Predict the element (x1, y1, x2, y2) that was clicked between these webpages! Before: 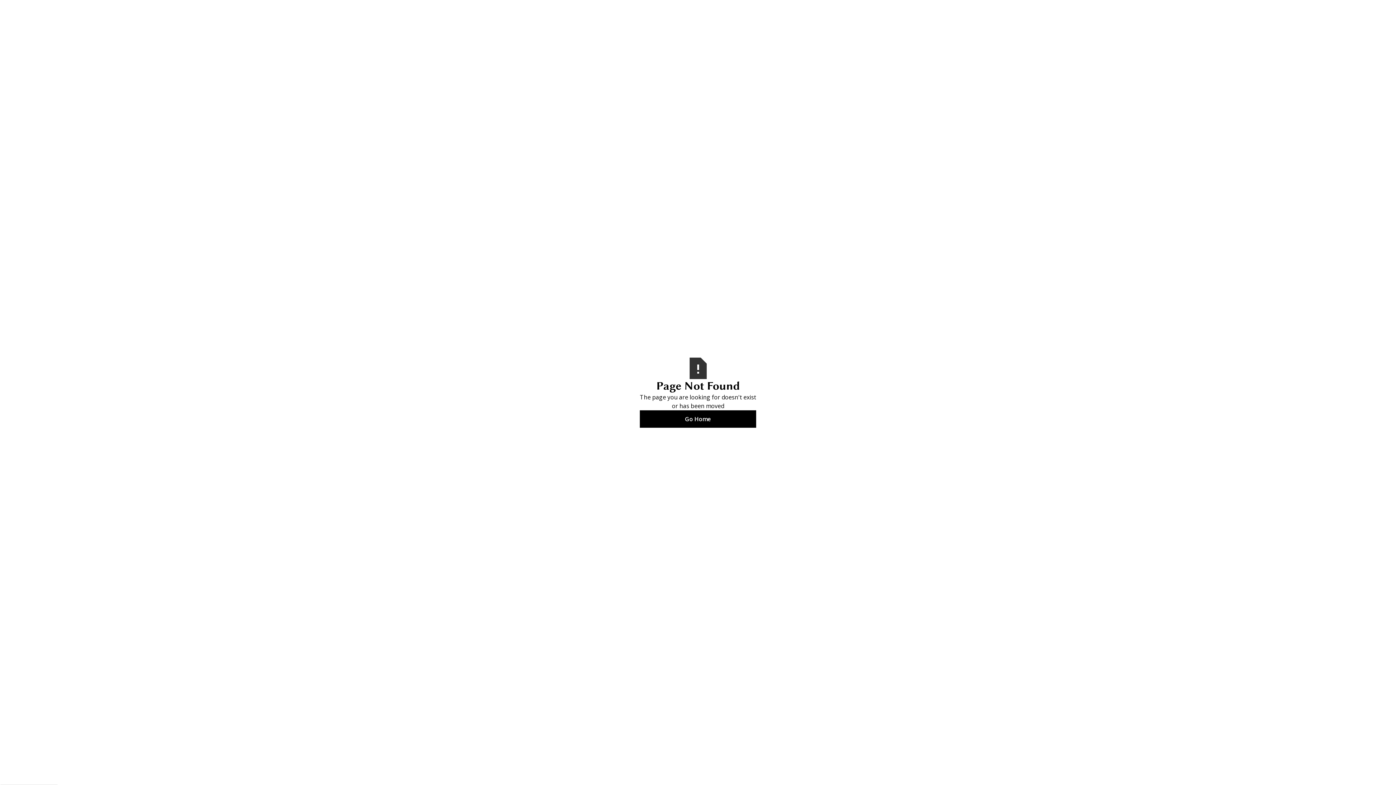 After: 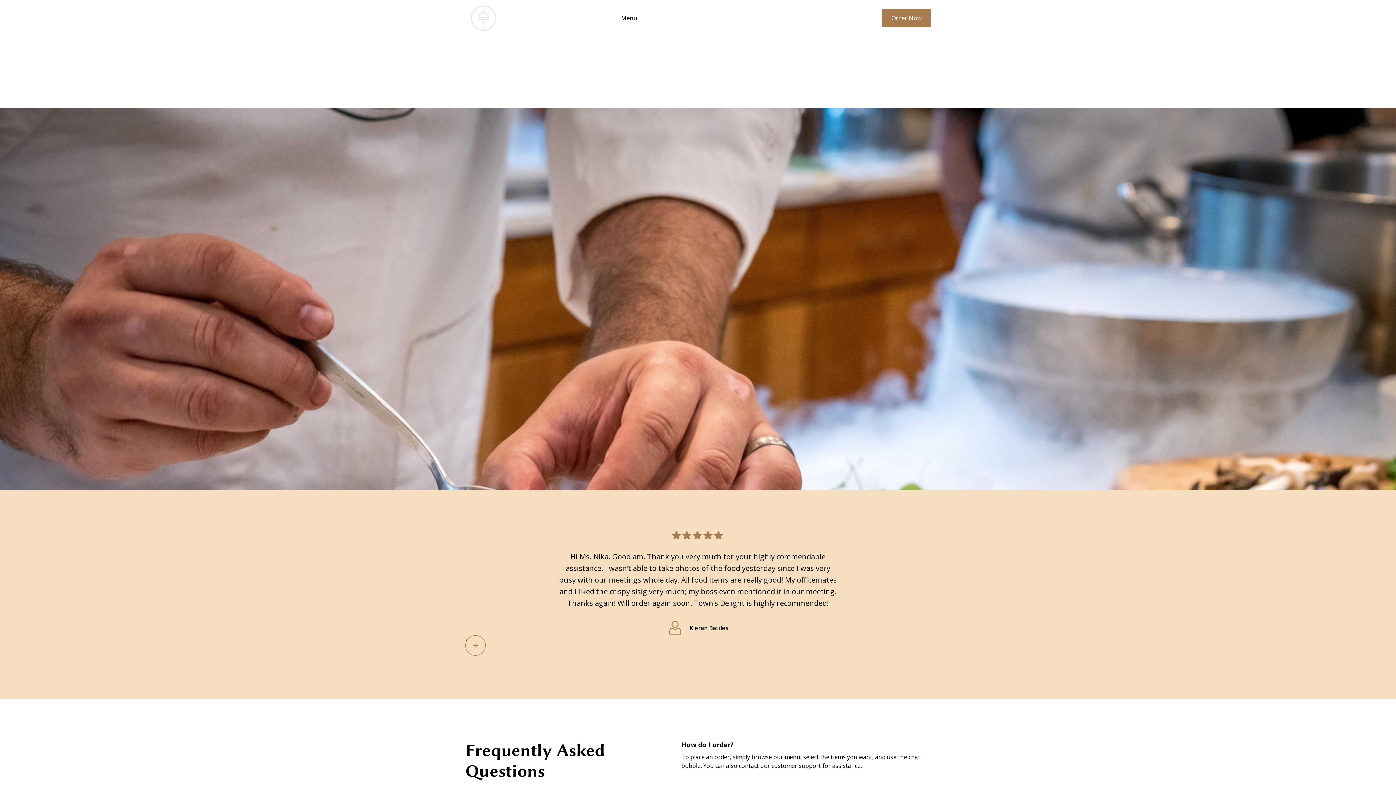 Action: label: Go Home bbox: (640, 410, 756, 427)